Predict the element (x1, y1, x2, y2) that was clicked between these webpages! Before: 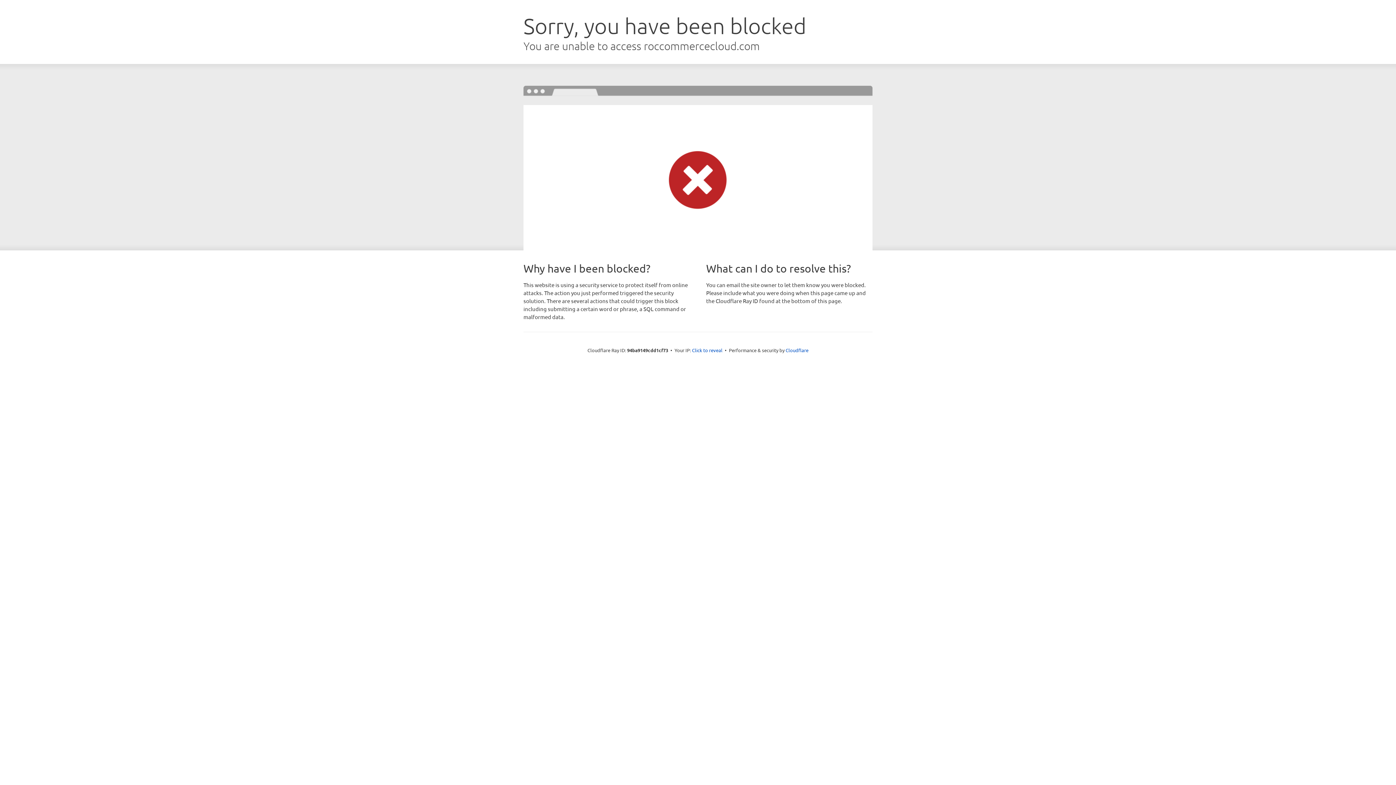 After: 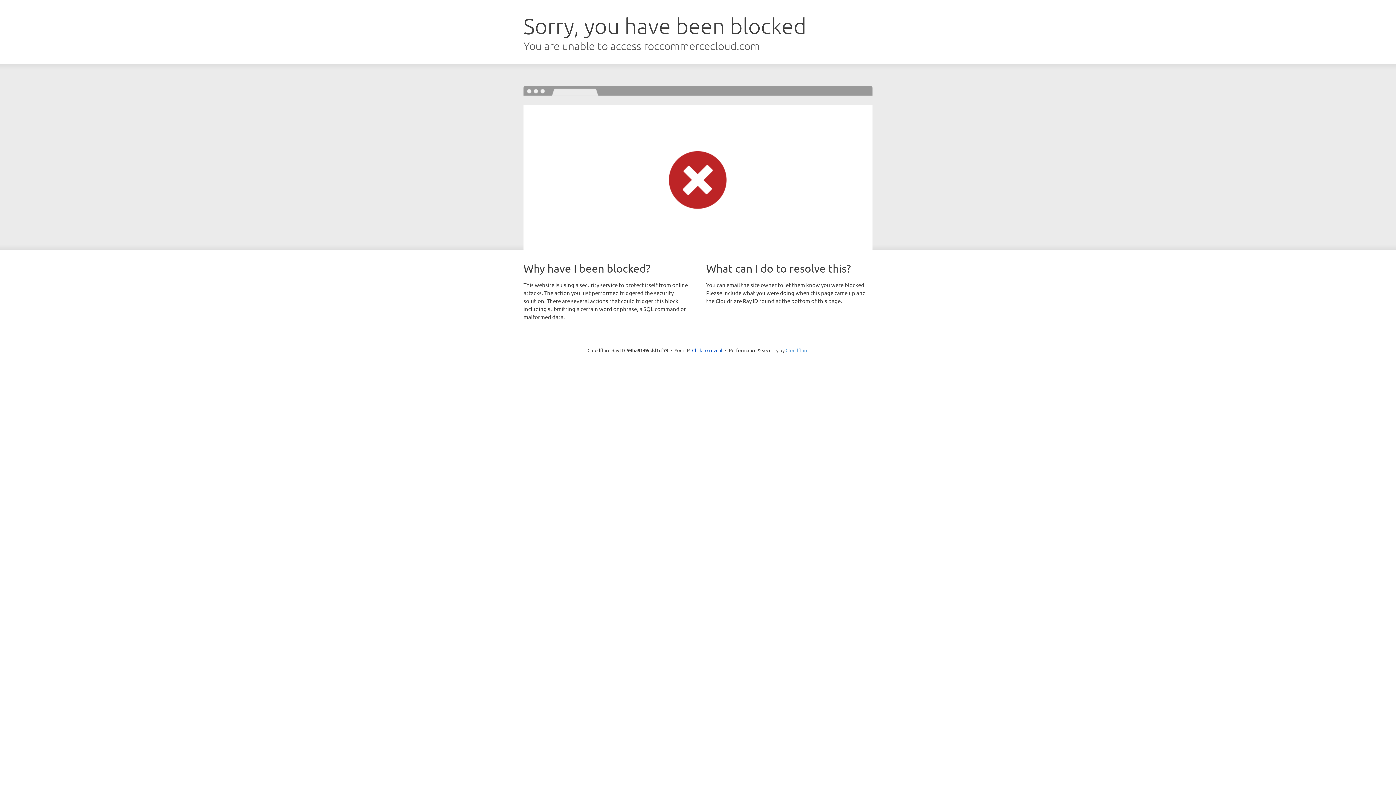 Action: label: Cloudflare bbox: (785, 347, 808, 353)